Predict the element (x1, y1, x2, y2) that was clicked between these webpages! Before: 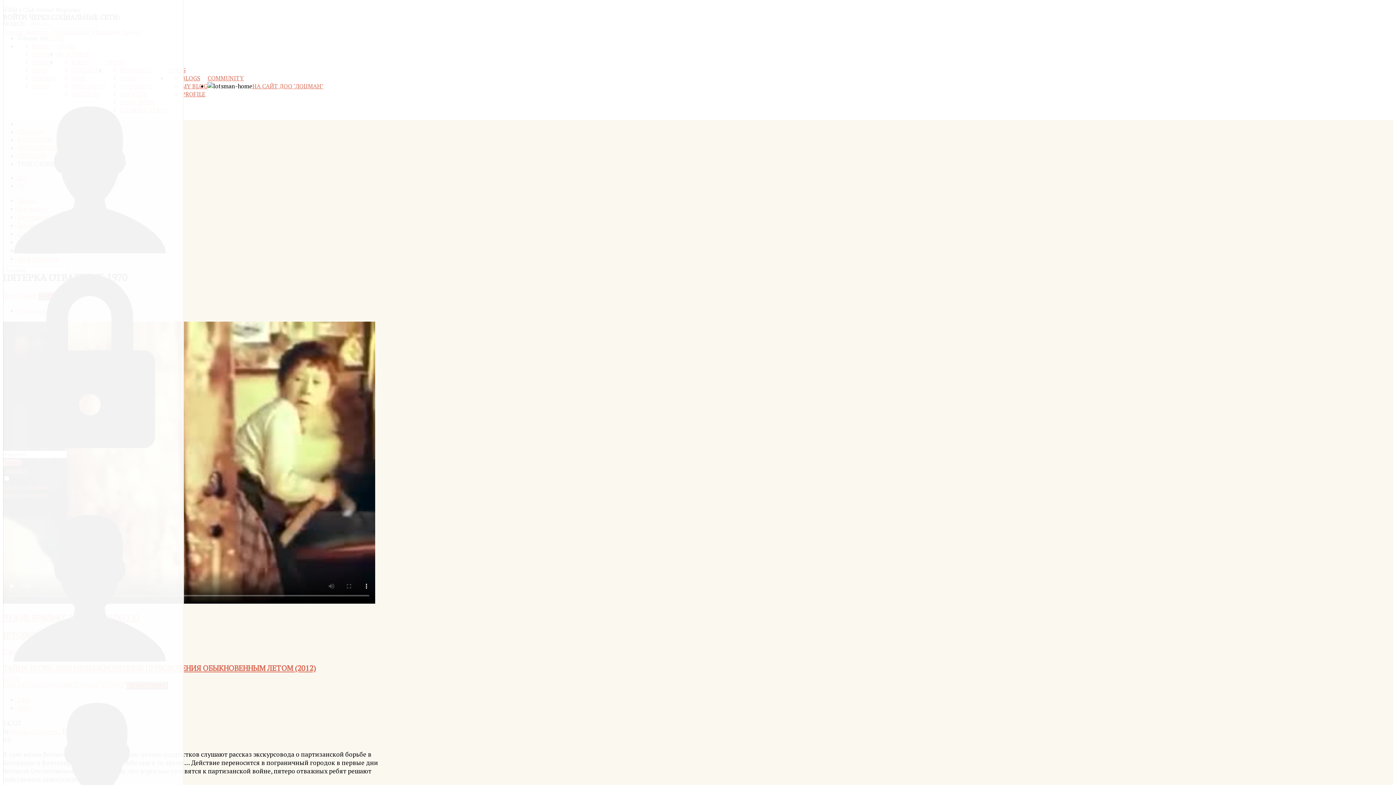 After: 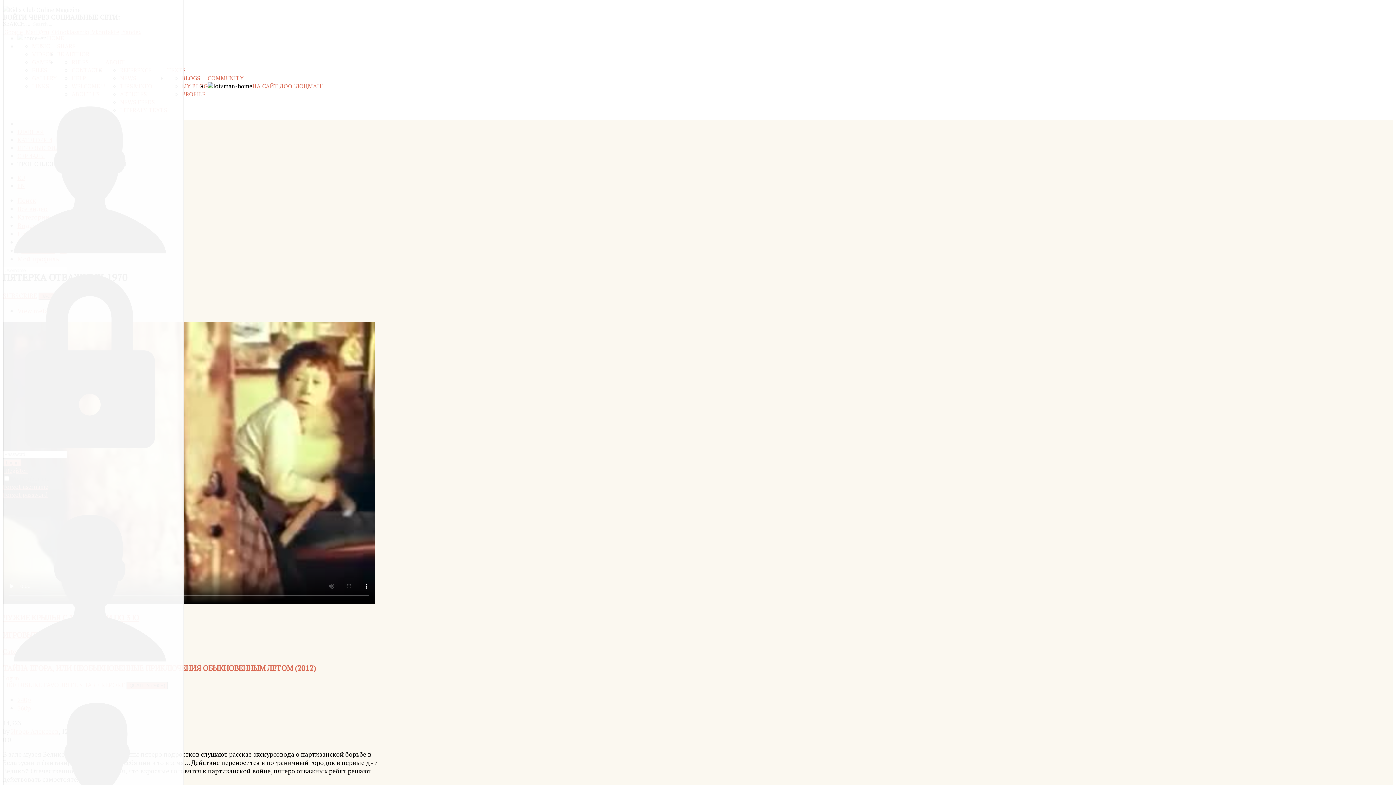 Action: label: НА САЙТ ДОО "ЛОЦМАН" bbox: (252, 82, 323, 90)